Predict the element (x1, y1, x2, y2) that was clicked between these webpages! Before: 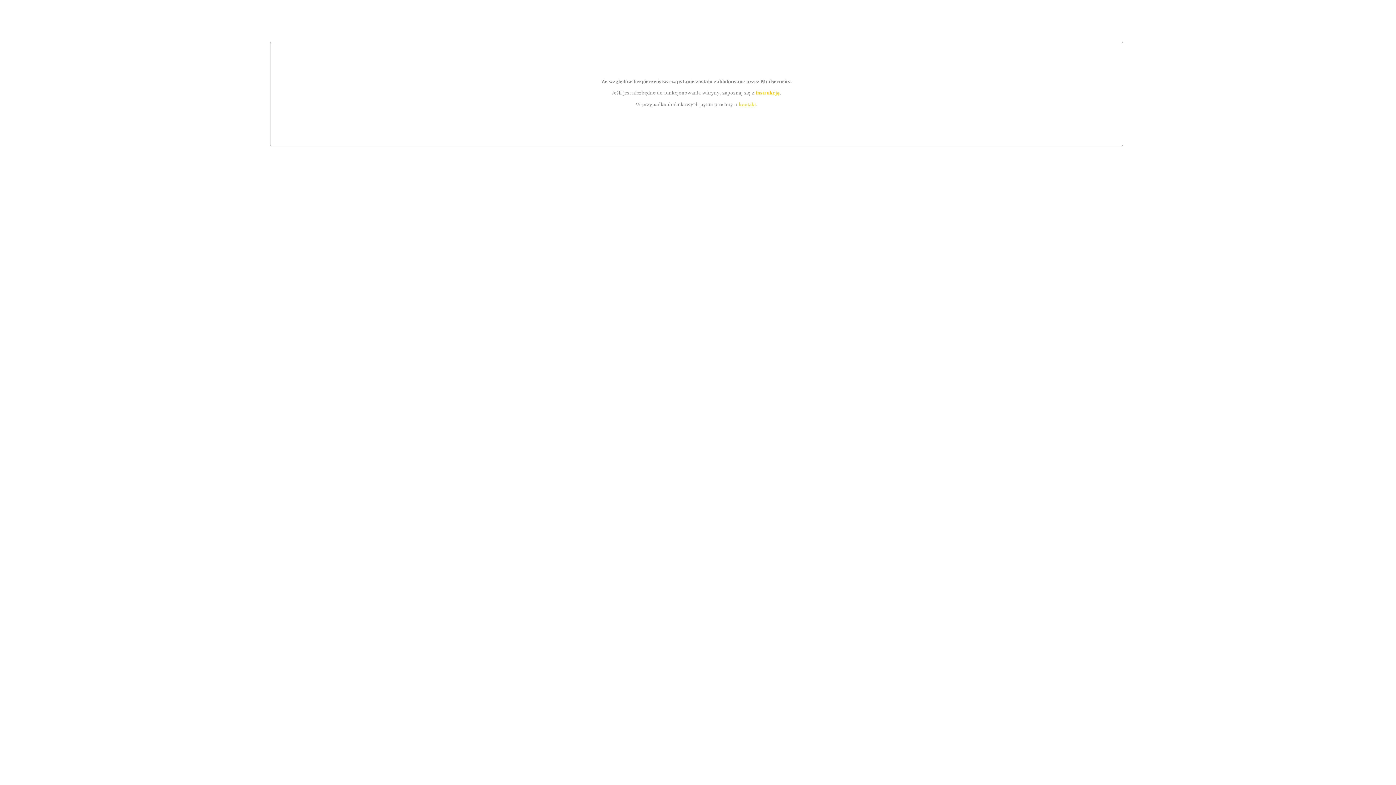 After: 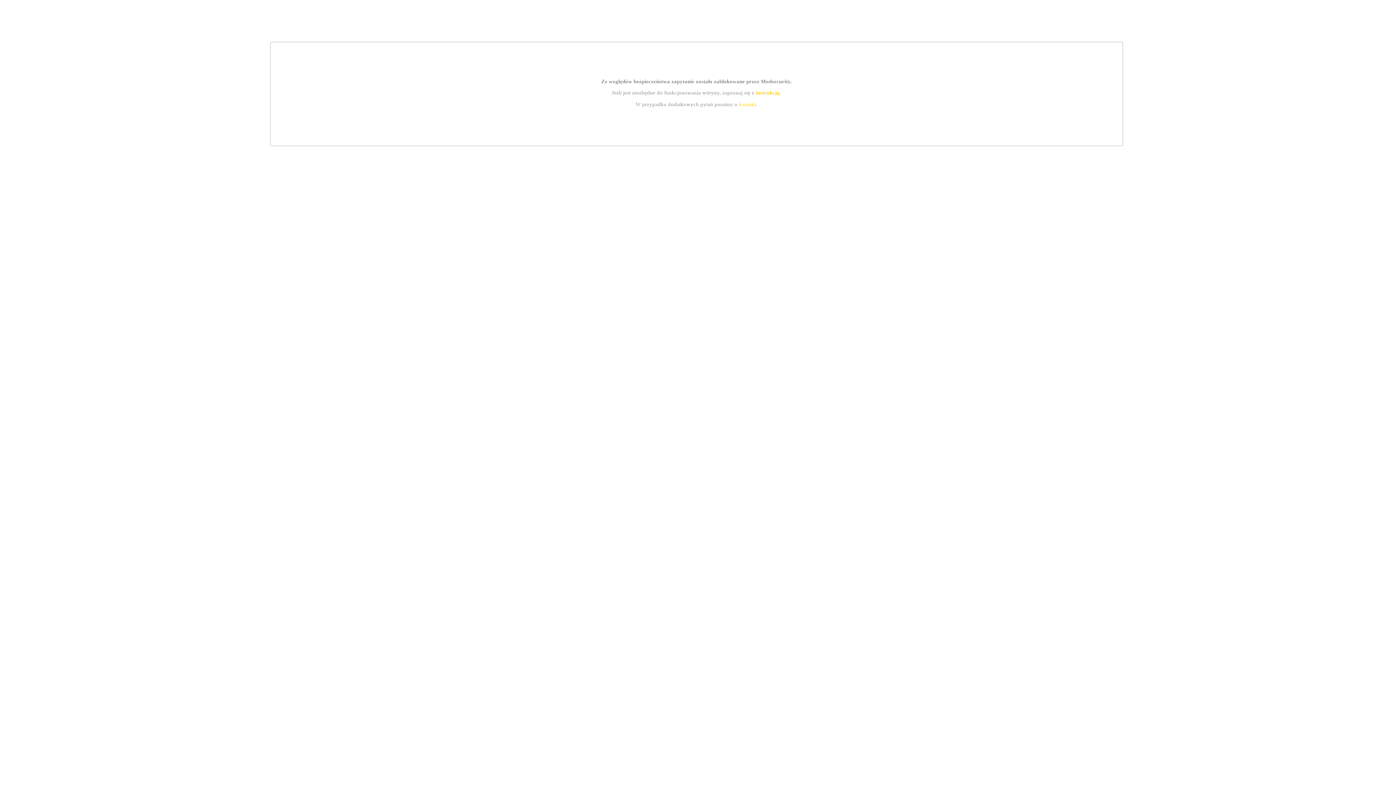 Action: bbox: (755, 89, 779, 95) label: instrukcją